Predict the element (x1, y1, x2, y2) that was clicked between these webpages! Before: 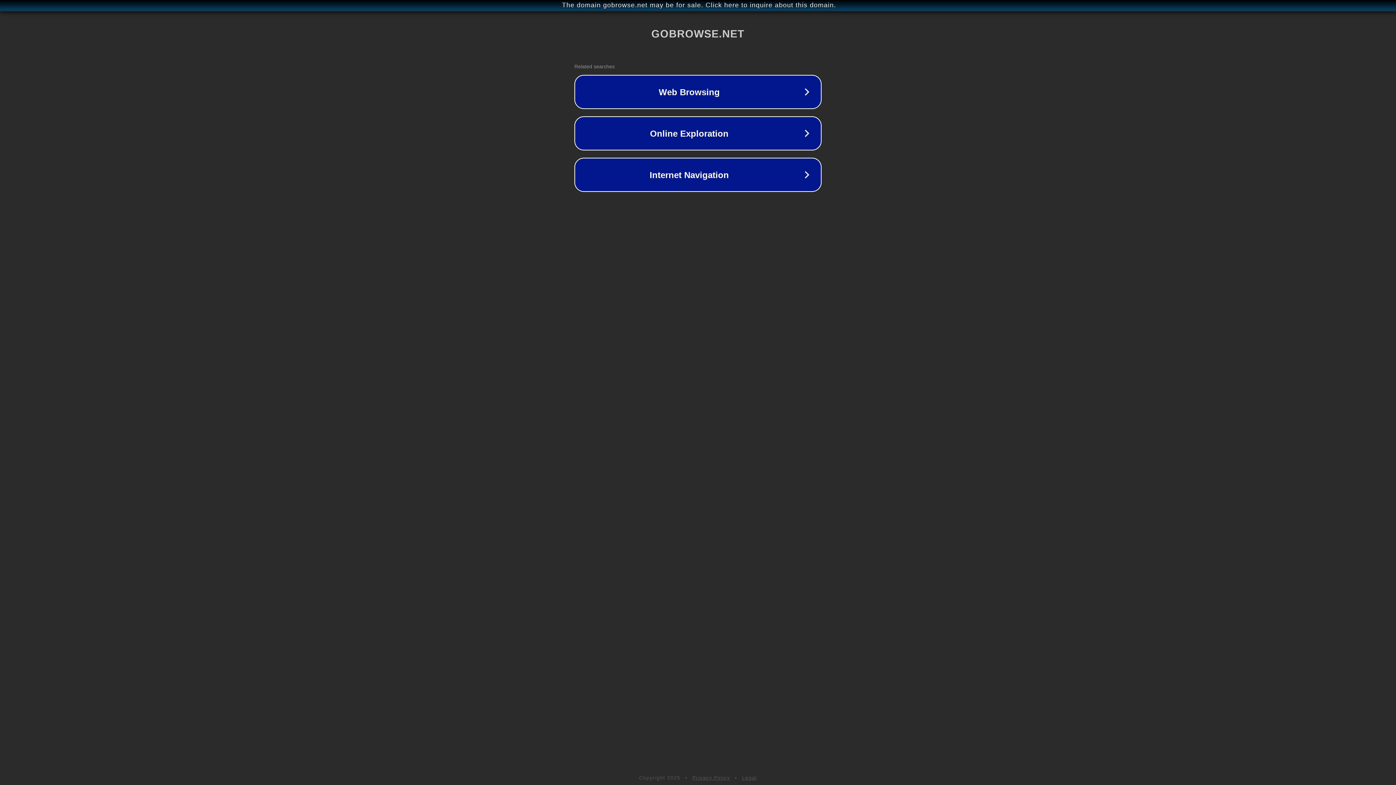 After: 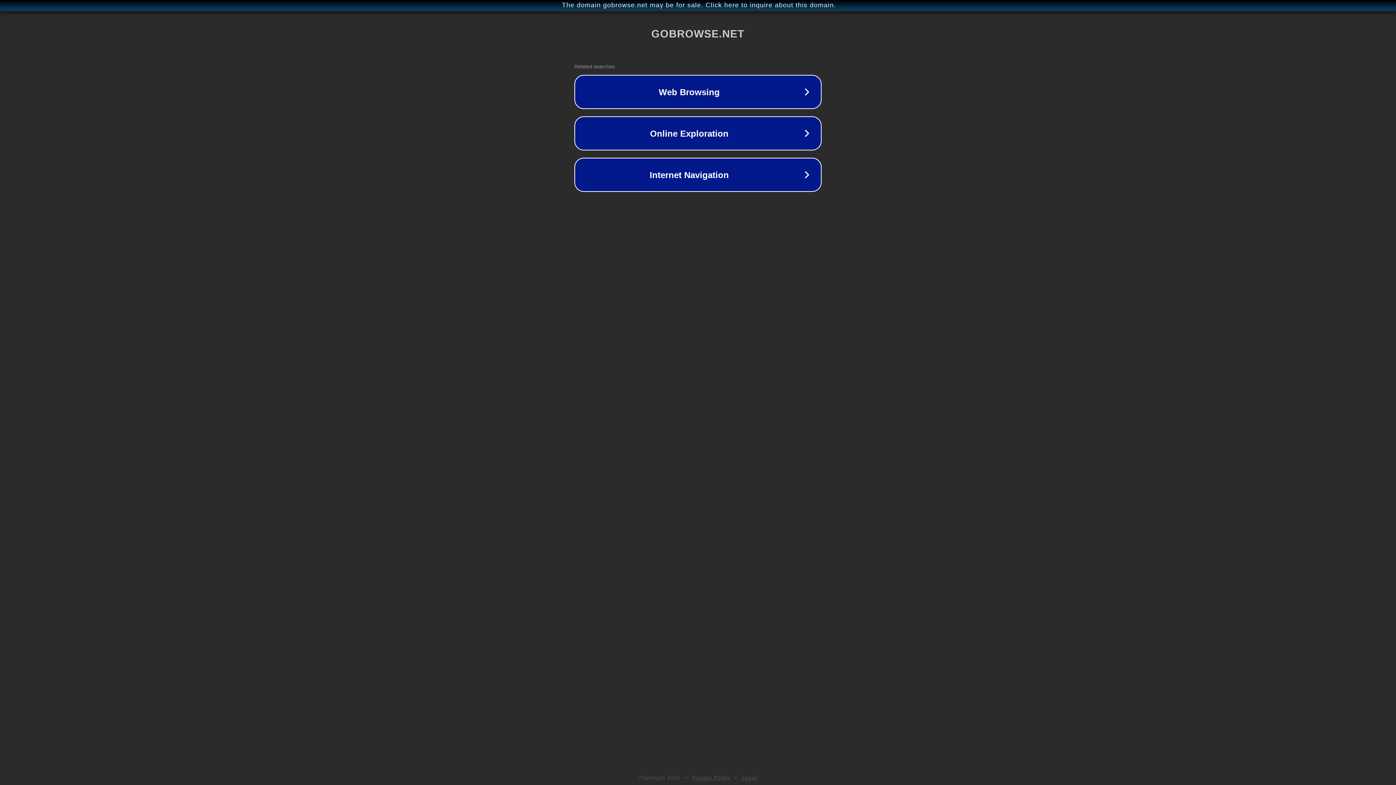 Action: bbox: (742, 775, 757, 781) label: Legal